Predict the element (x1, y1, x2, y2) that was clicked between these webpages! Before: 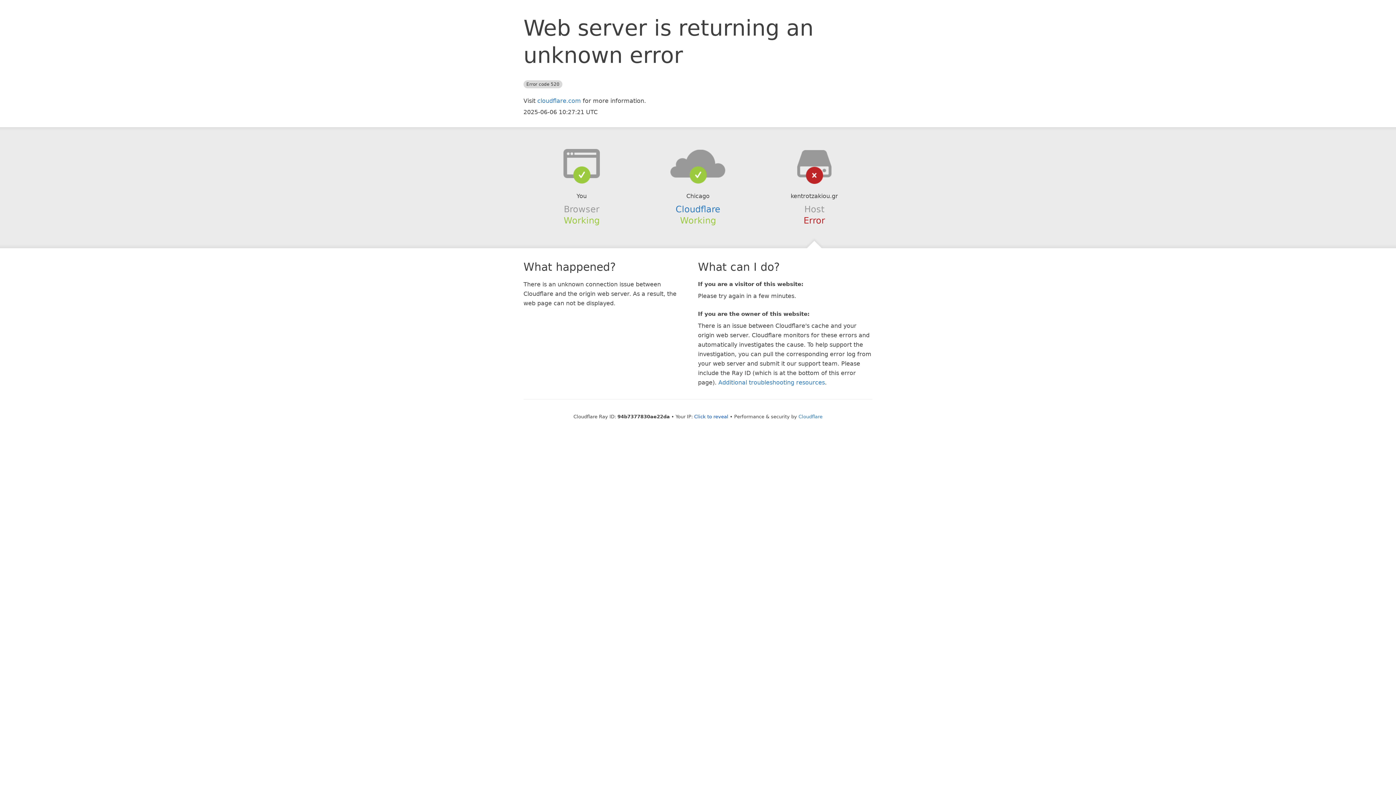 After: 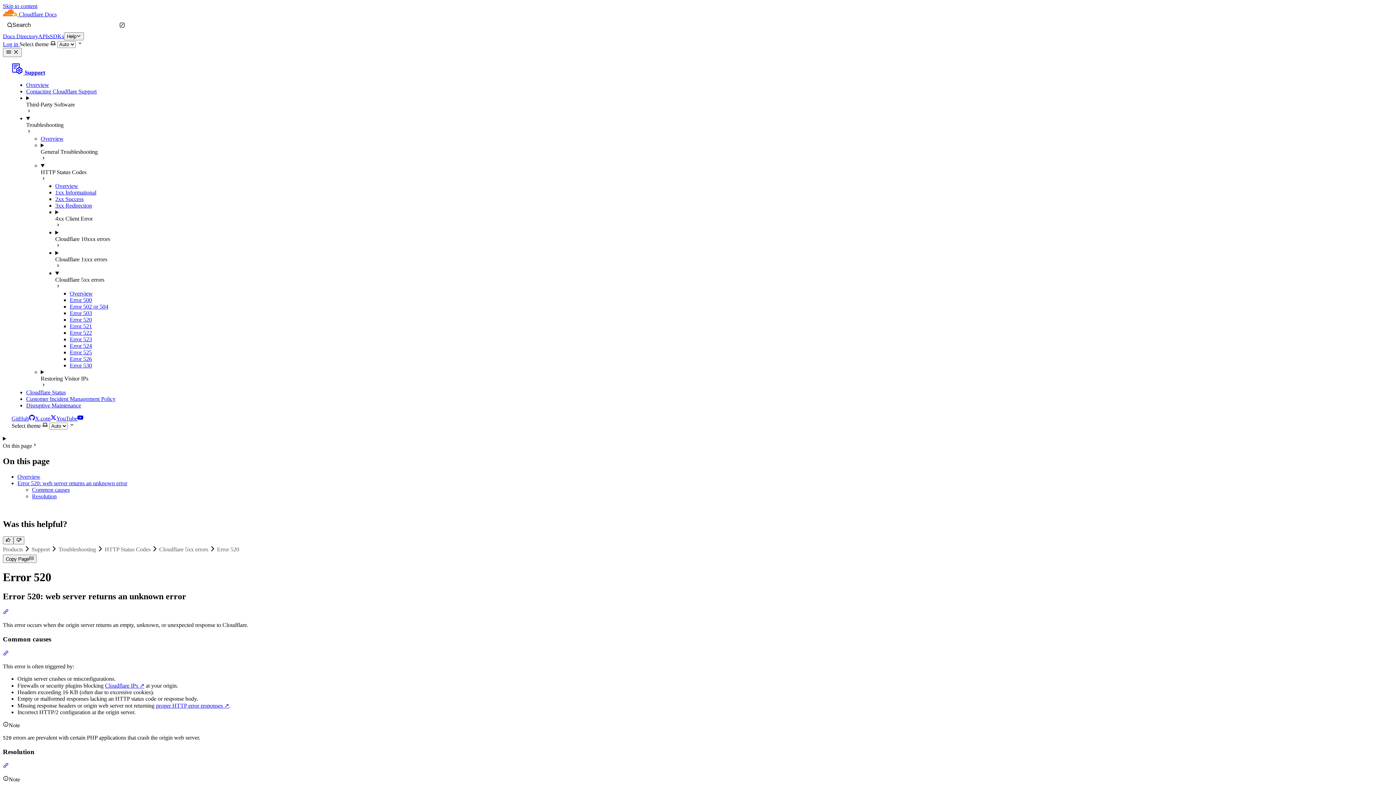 Action: bbox: (718, 379, 825, 386) label: Additional troubleshooting resources